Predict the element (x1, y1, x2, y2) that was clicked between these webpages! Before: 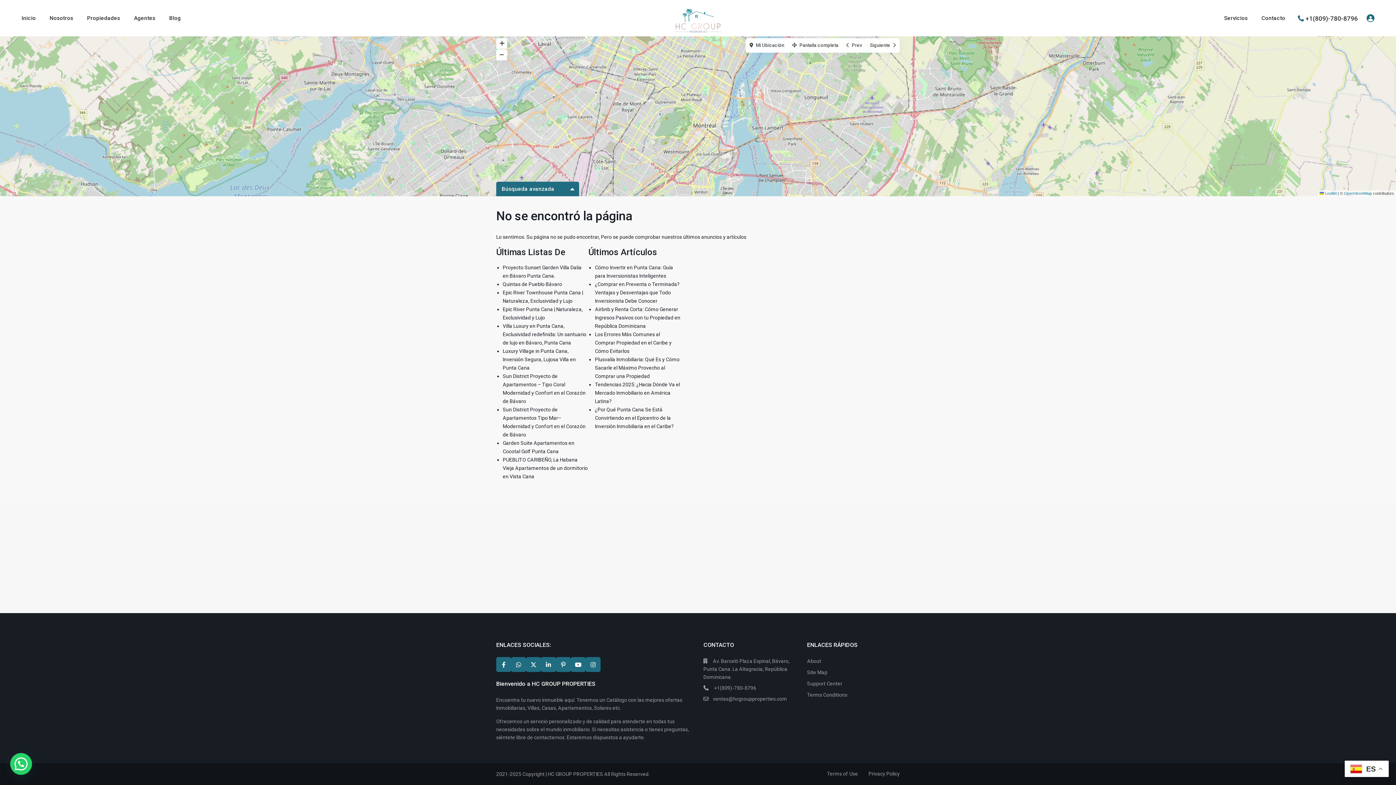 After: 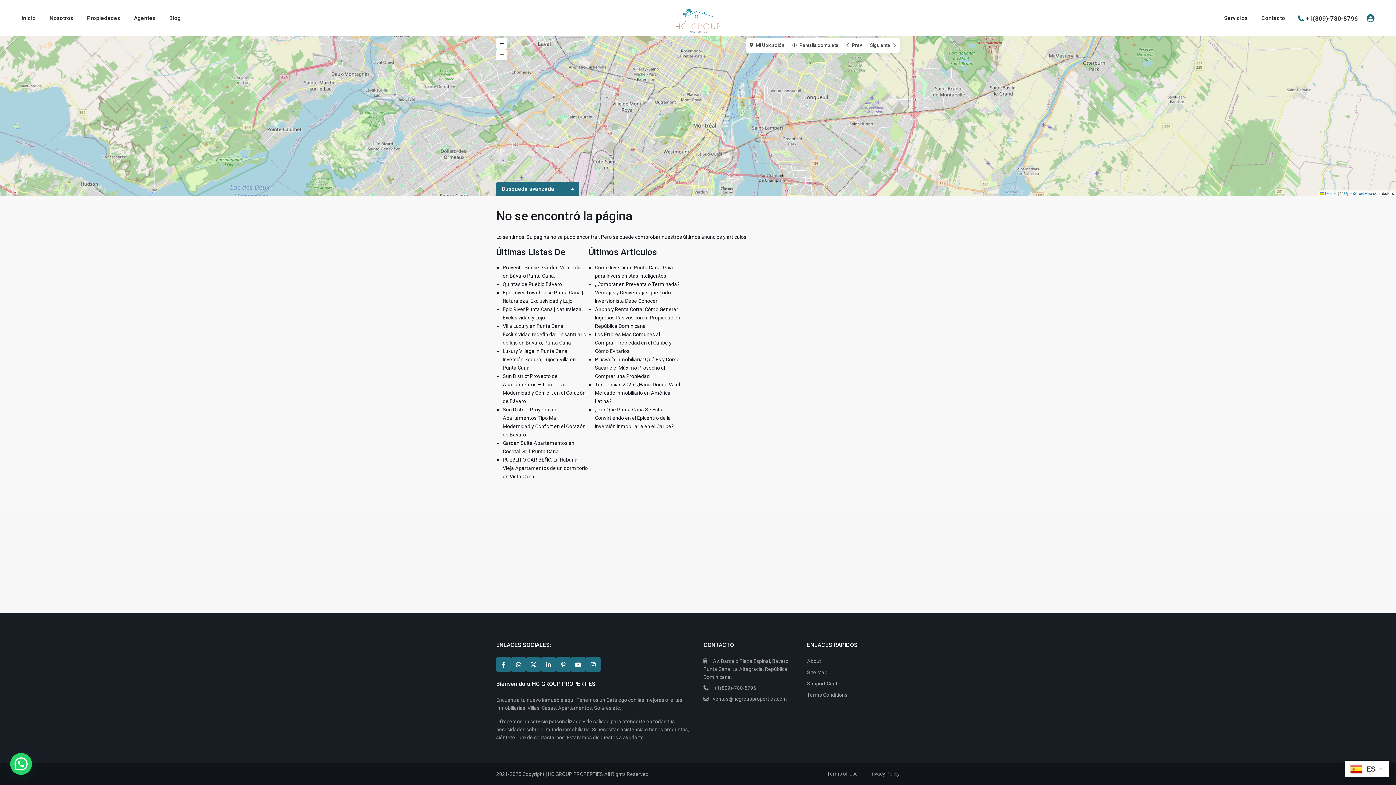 Action: label: twitter bbox: (526, 657, 541, 672)